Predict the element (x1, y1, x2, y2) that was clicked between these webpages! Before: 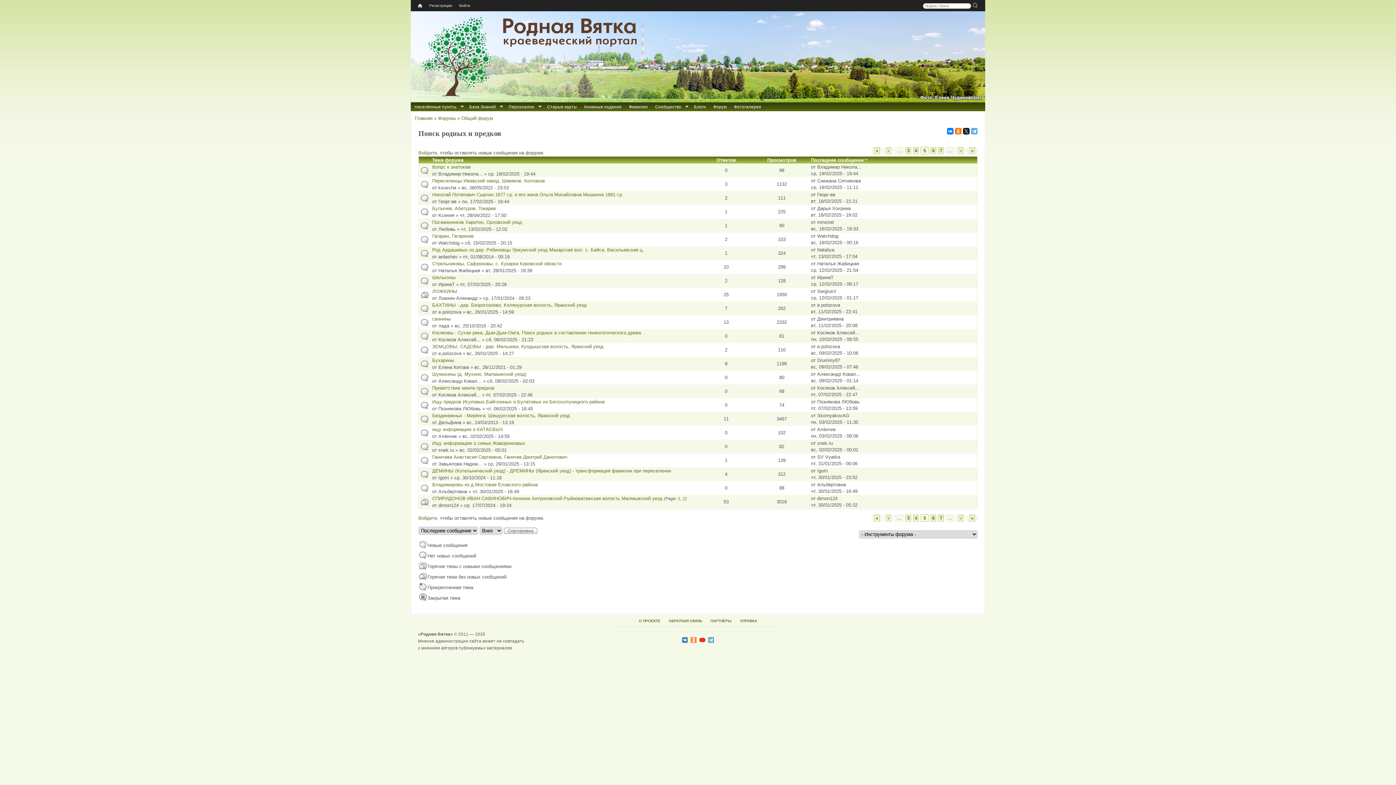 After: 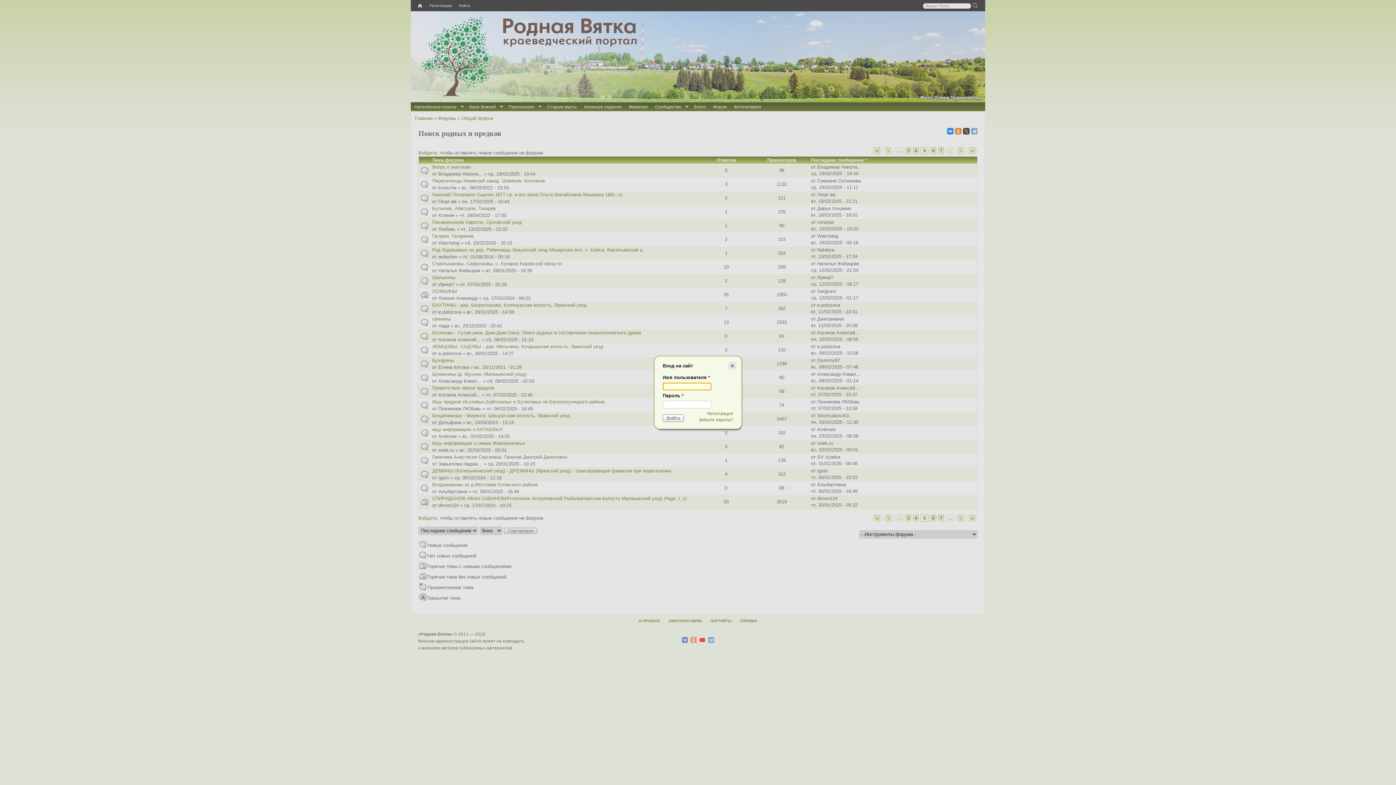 Action: bbox: (455, 1, 473, 9) label: Войти